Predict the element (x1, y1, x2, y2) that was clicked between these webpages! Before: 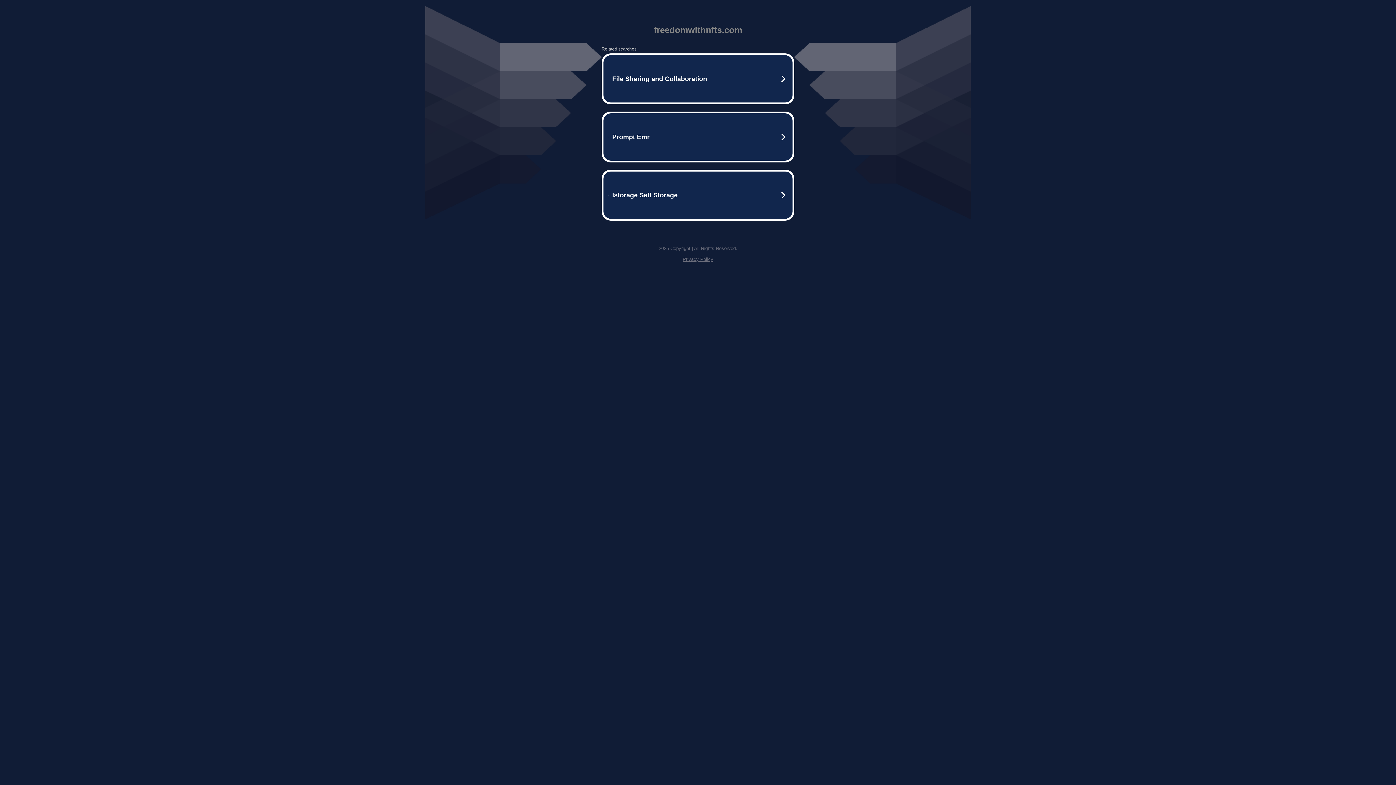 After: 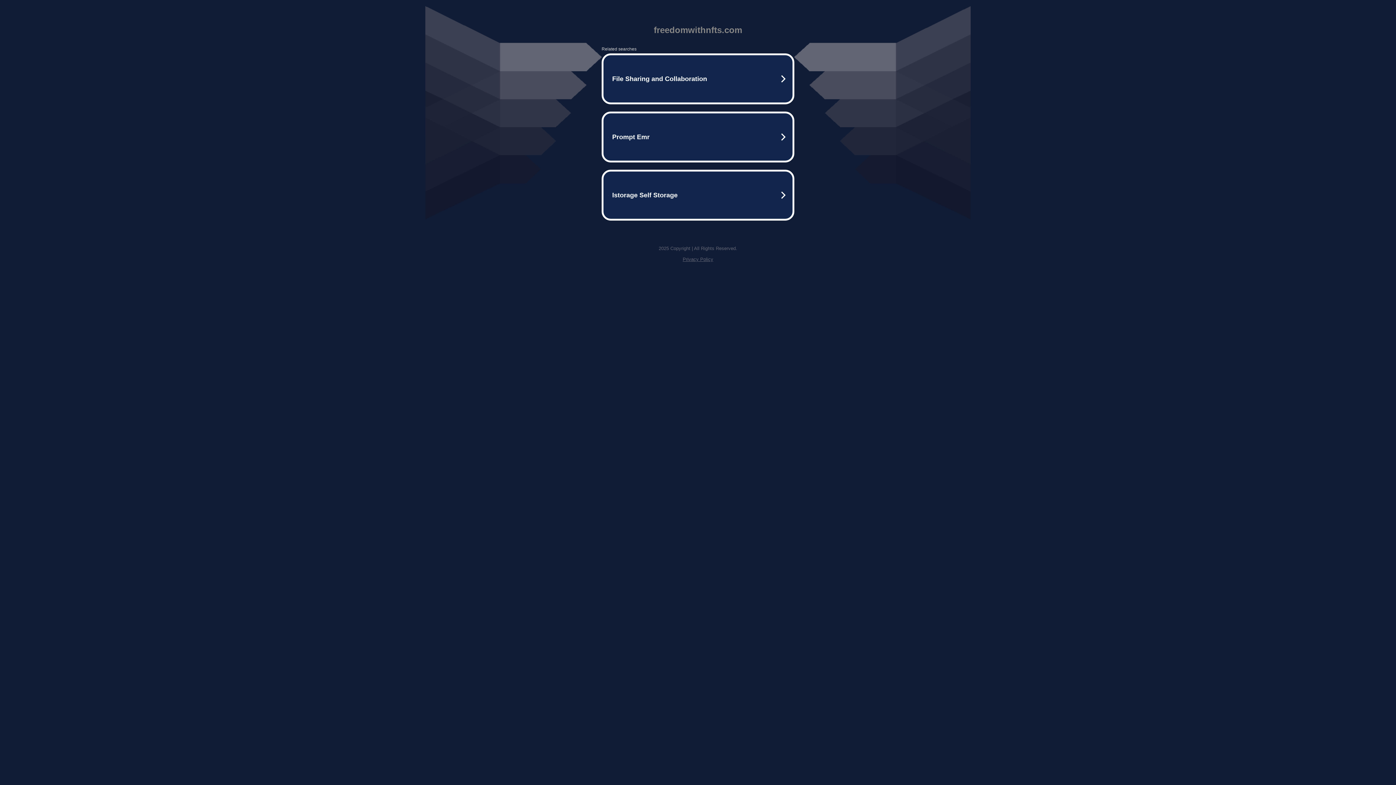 Action: bbox: (682, 256, 713, 262) label: Privacy Policy